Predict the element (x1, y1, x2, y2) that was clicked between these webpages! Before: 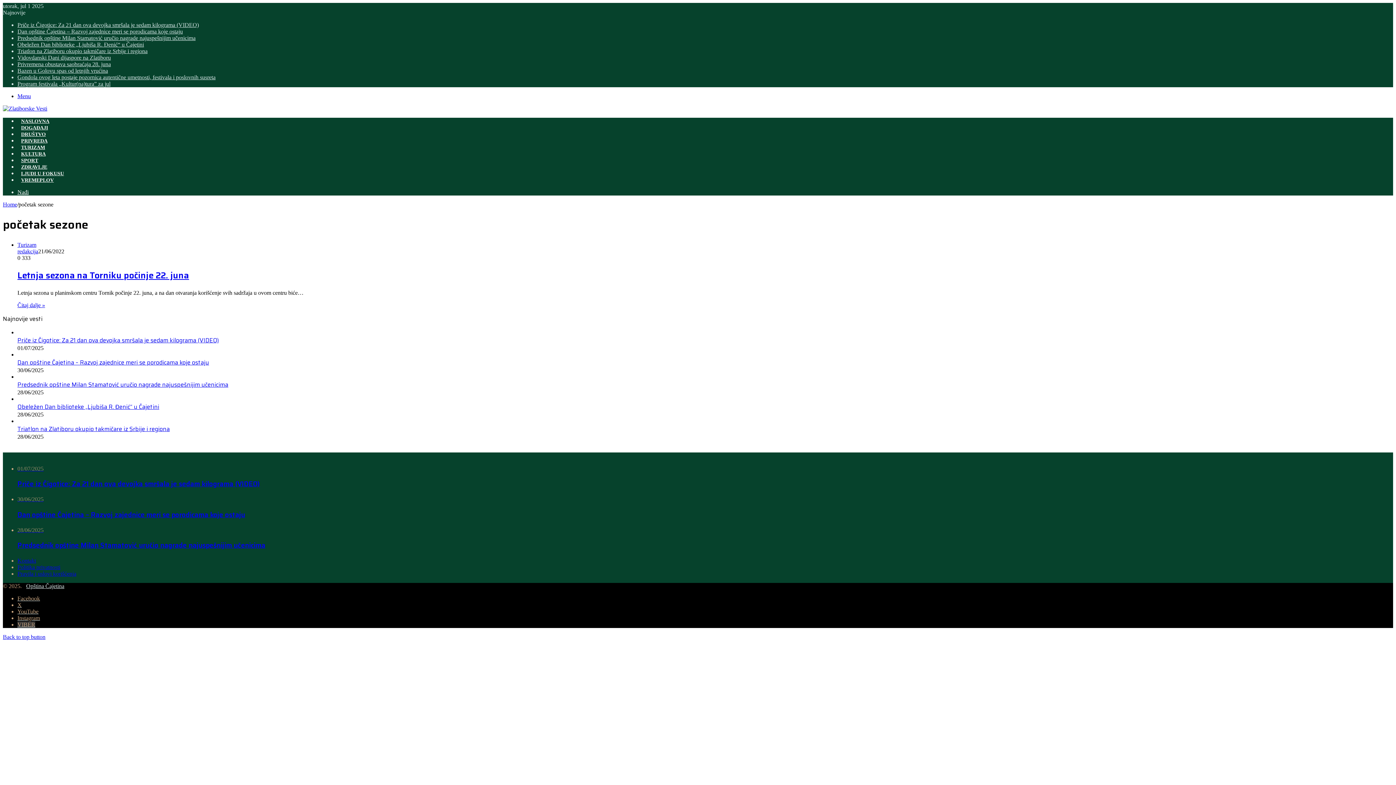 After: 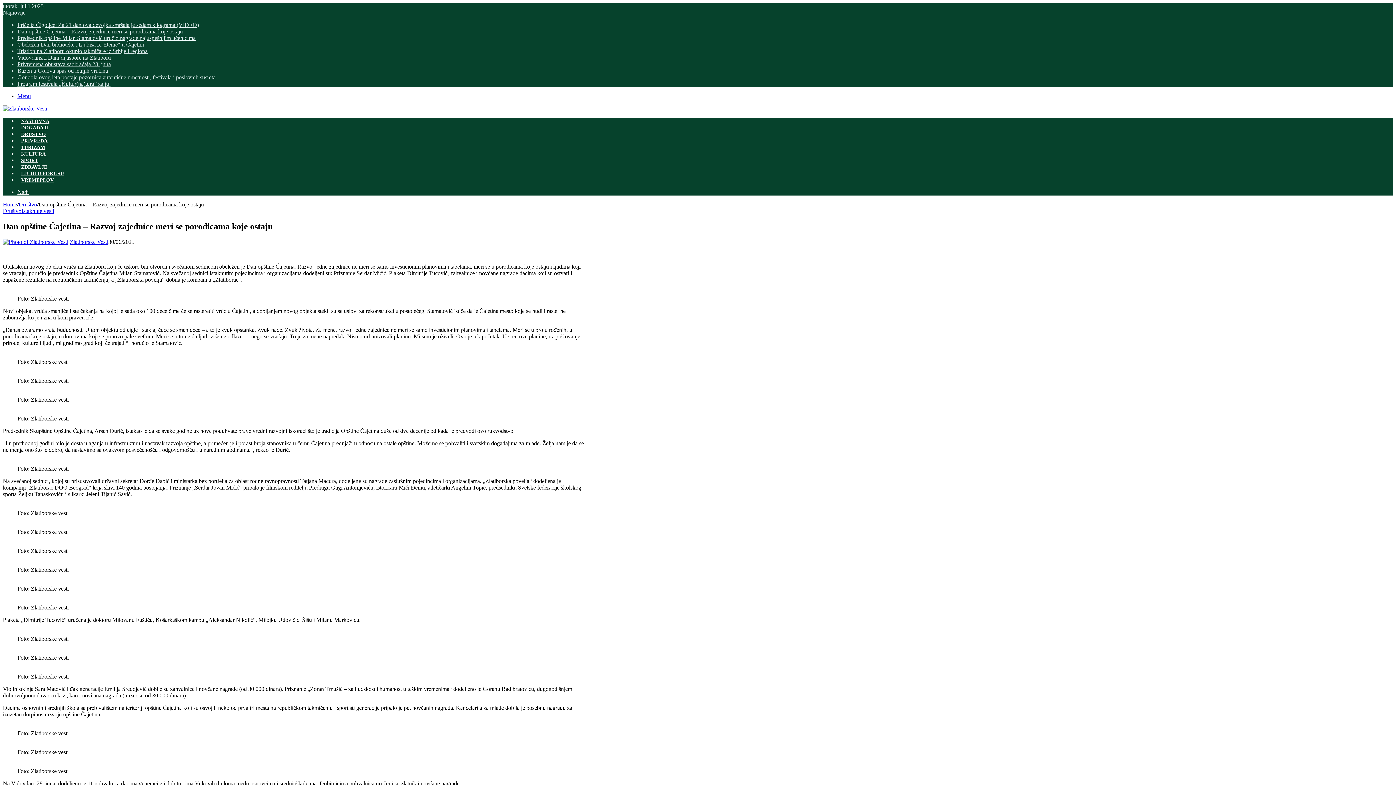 Action: bbox: (17, 28, 182, 34) label: Dan opštine Čajetina – Razvoj zajednice meri se porodicama koje ostaju